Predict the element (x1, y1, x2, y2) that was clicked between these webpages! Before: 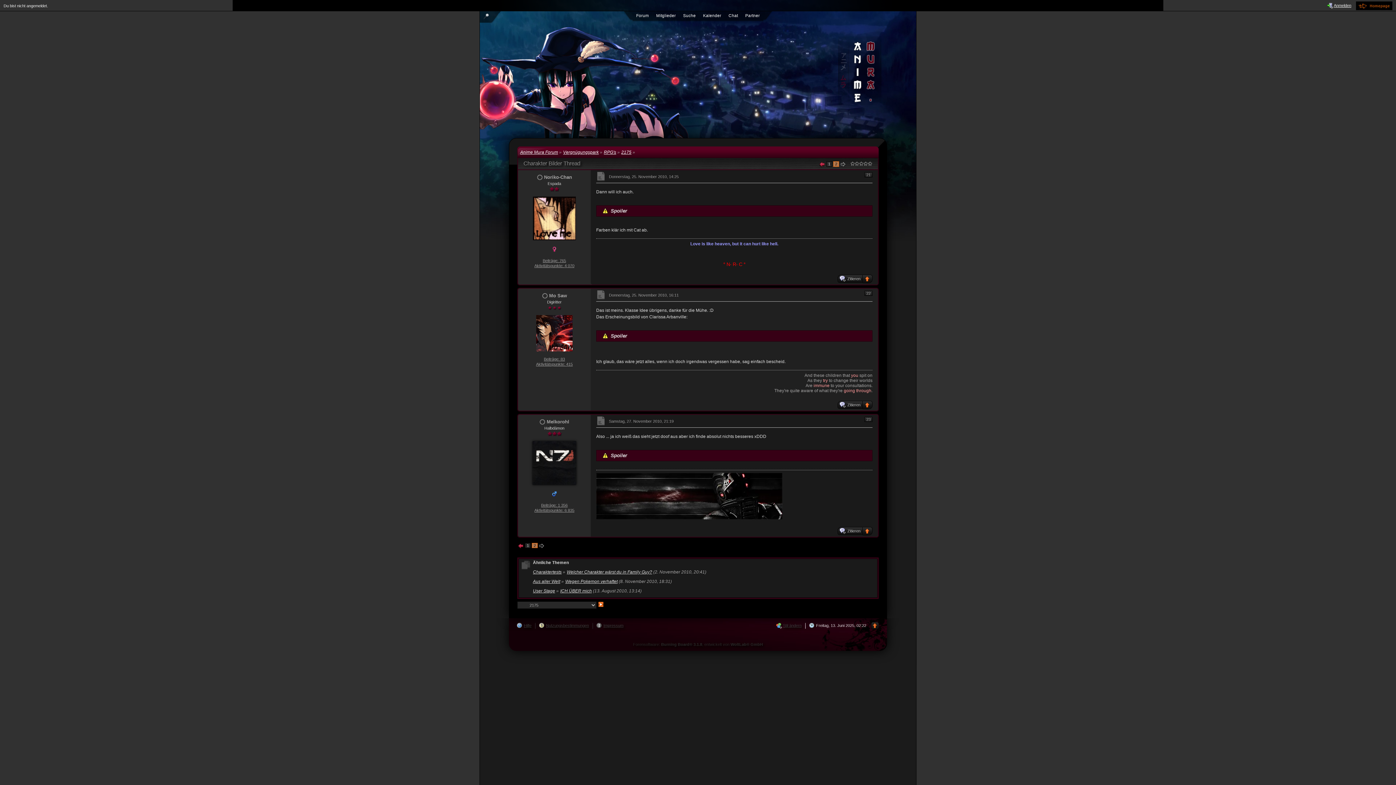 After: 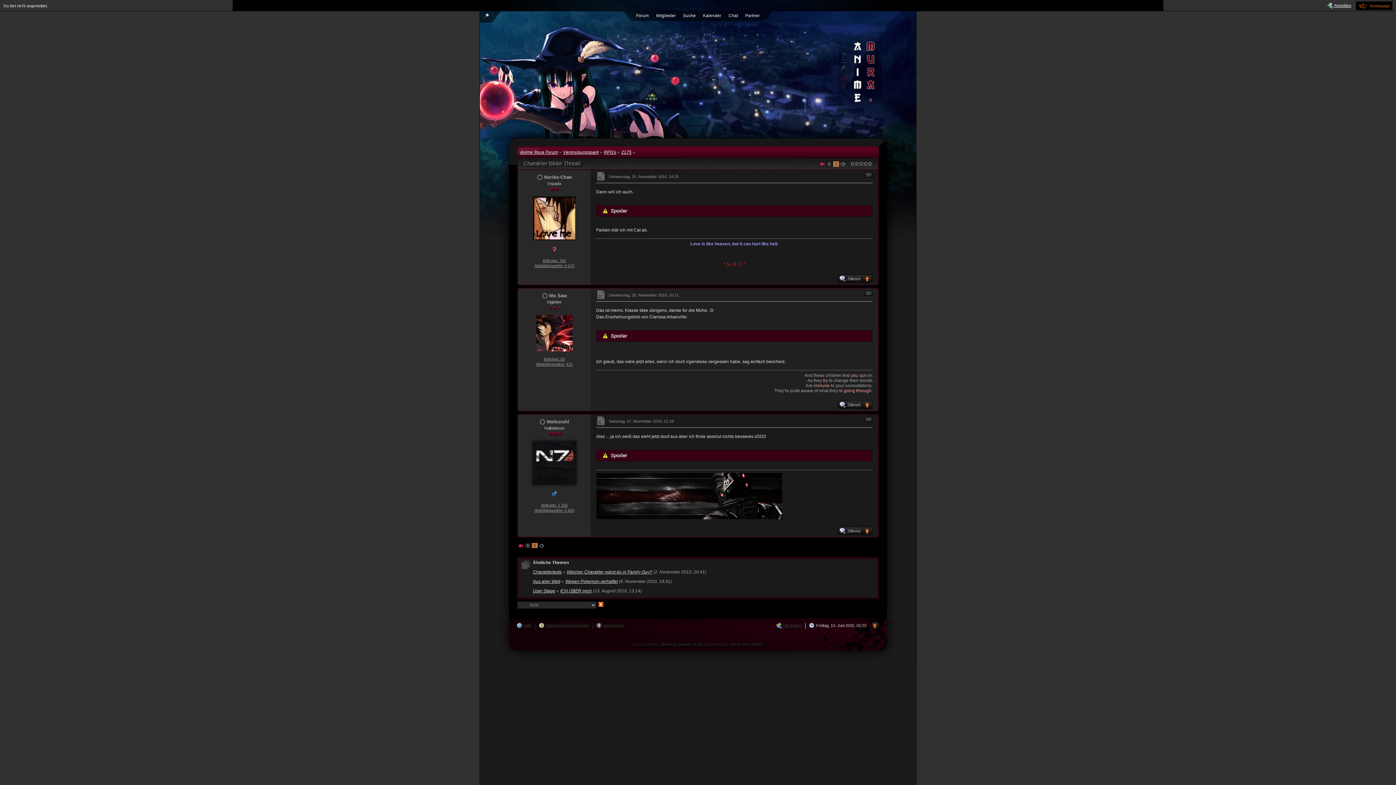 Action: bbox: (864, 172, 872, 177) label: 21